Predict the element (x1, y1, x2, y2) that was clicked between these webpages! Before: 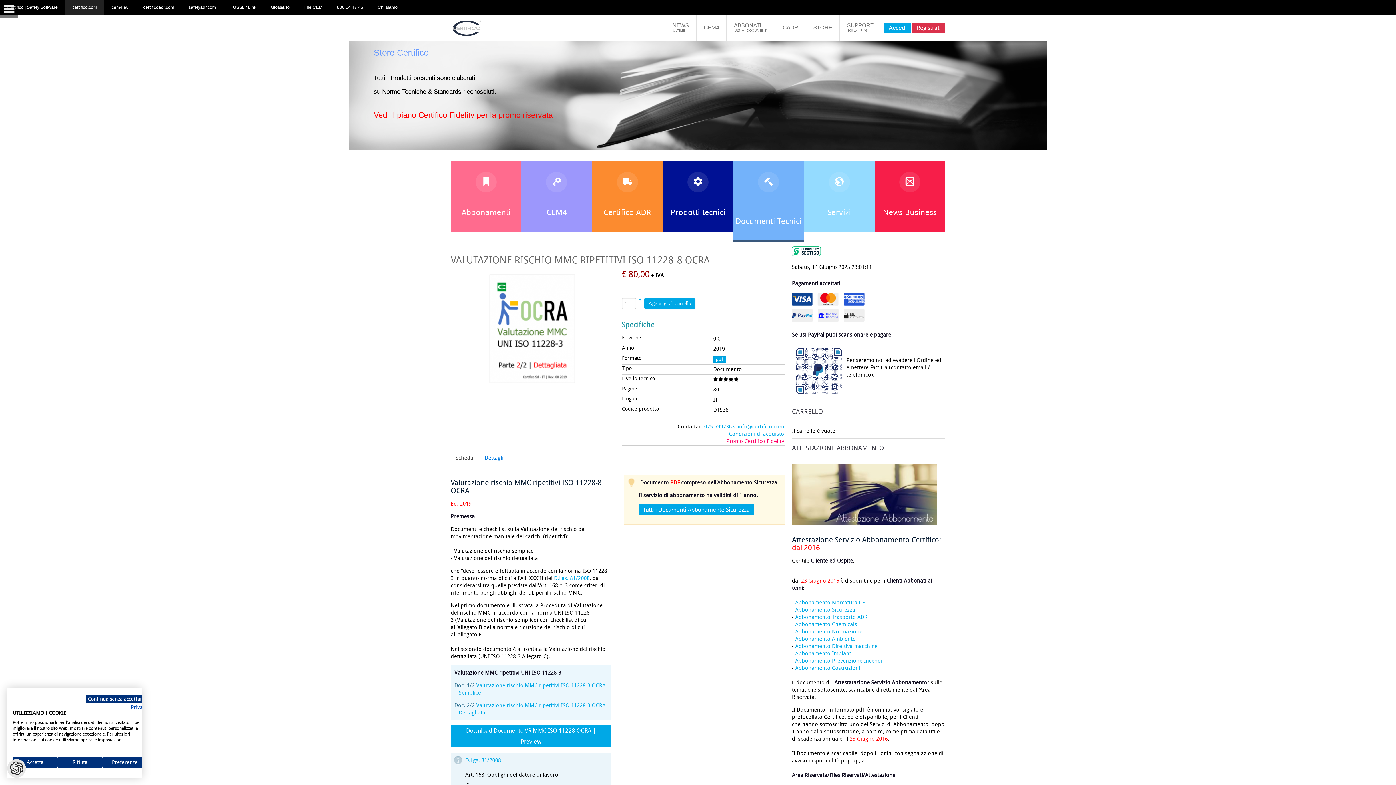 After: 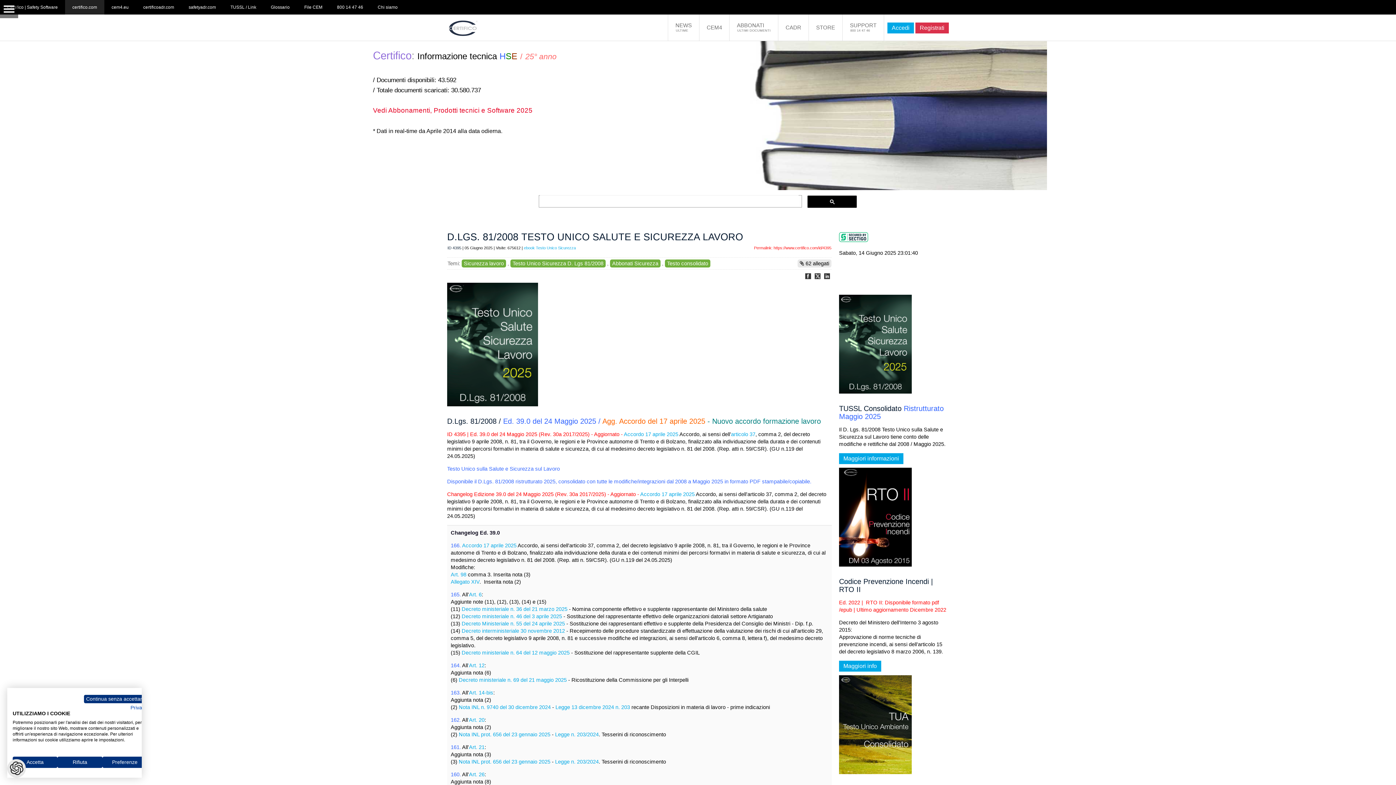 Action: bbox: (465, 757, 501, 764) label: D.Lgs. 81/2008